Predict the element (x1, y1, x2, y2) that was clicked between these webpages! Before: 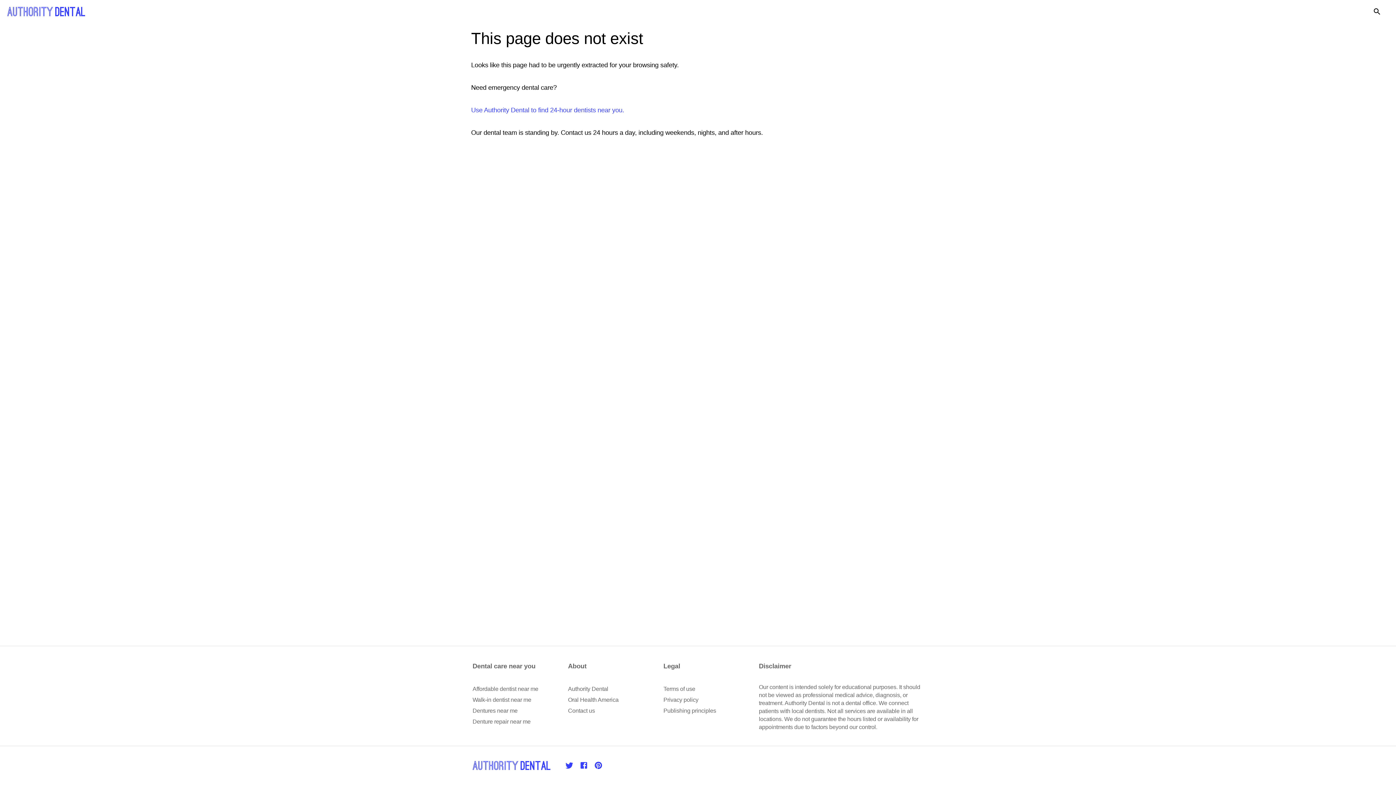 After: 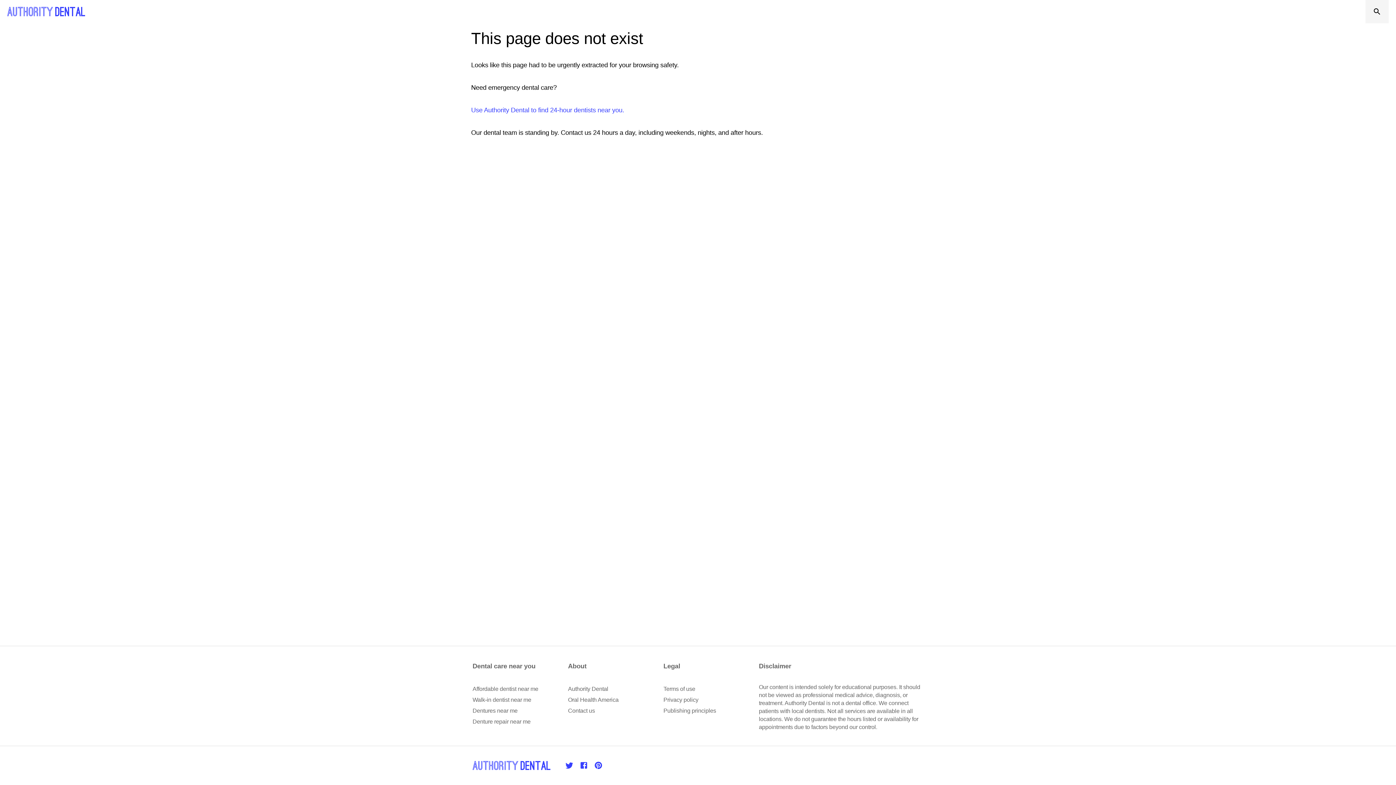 Action: bbox: (1365, 0, 1389, 23)